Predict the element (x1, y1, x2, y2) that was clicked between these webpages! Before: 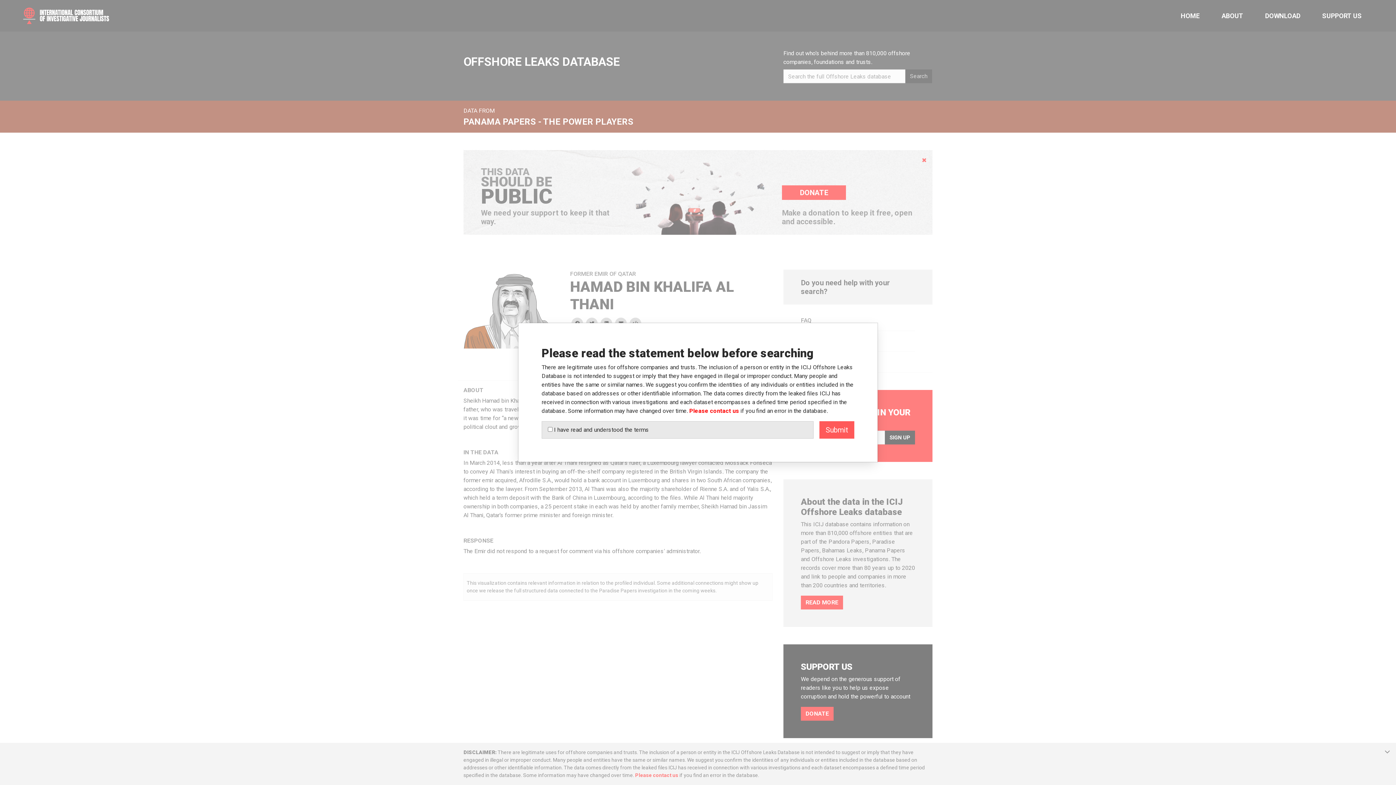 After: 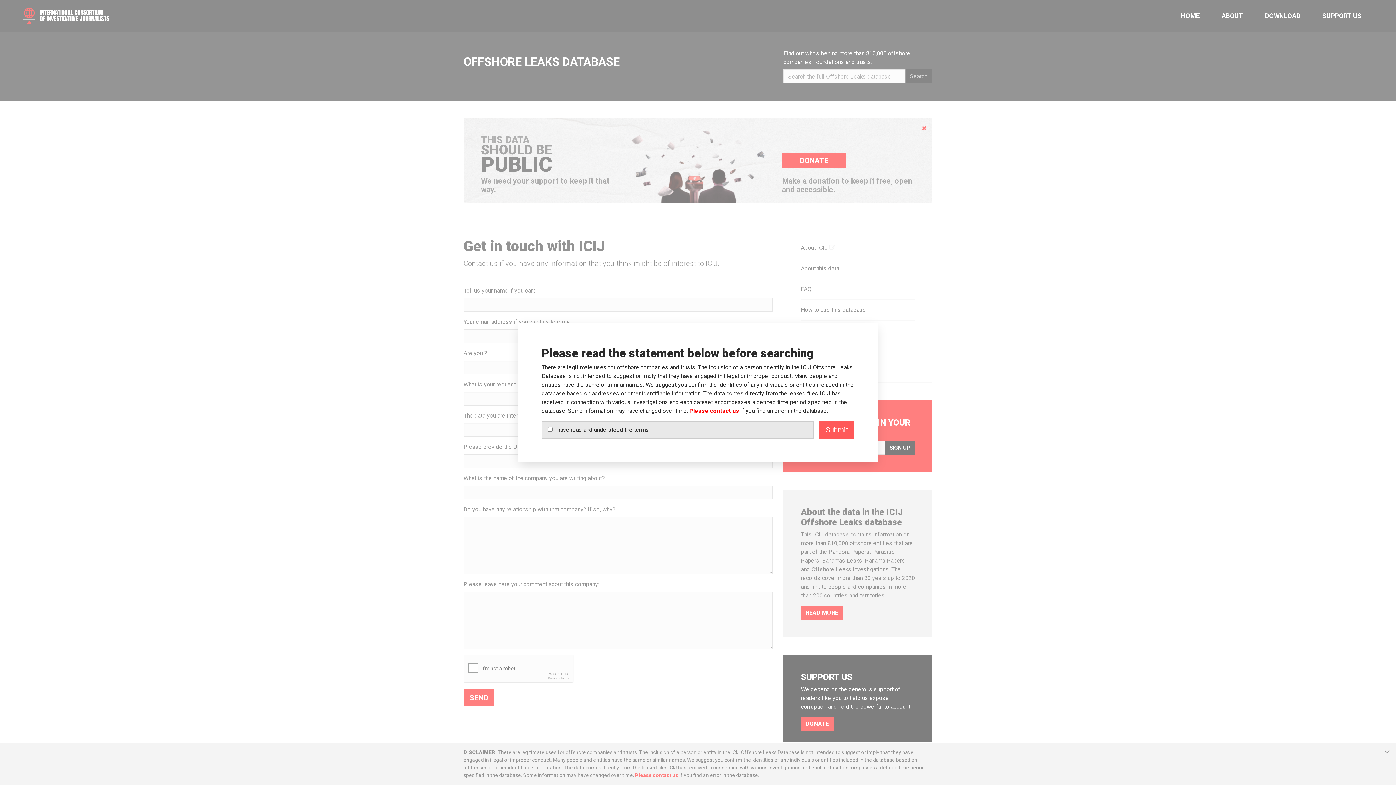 Action: label: Please contact us bbox: (689, 407, 739, 414)